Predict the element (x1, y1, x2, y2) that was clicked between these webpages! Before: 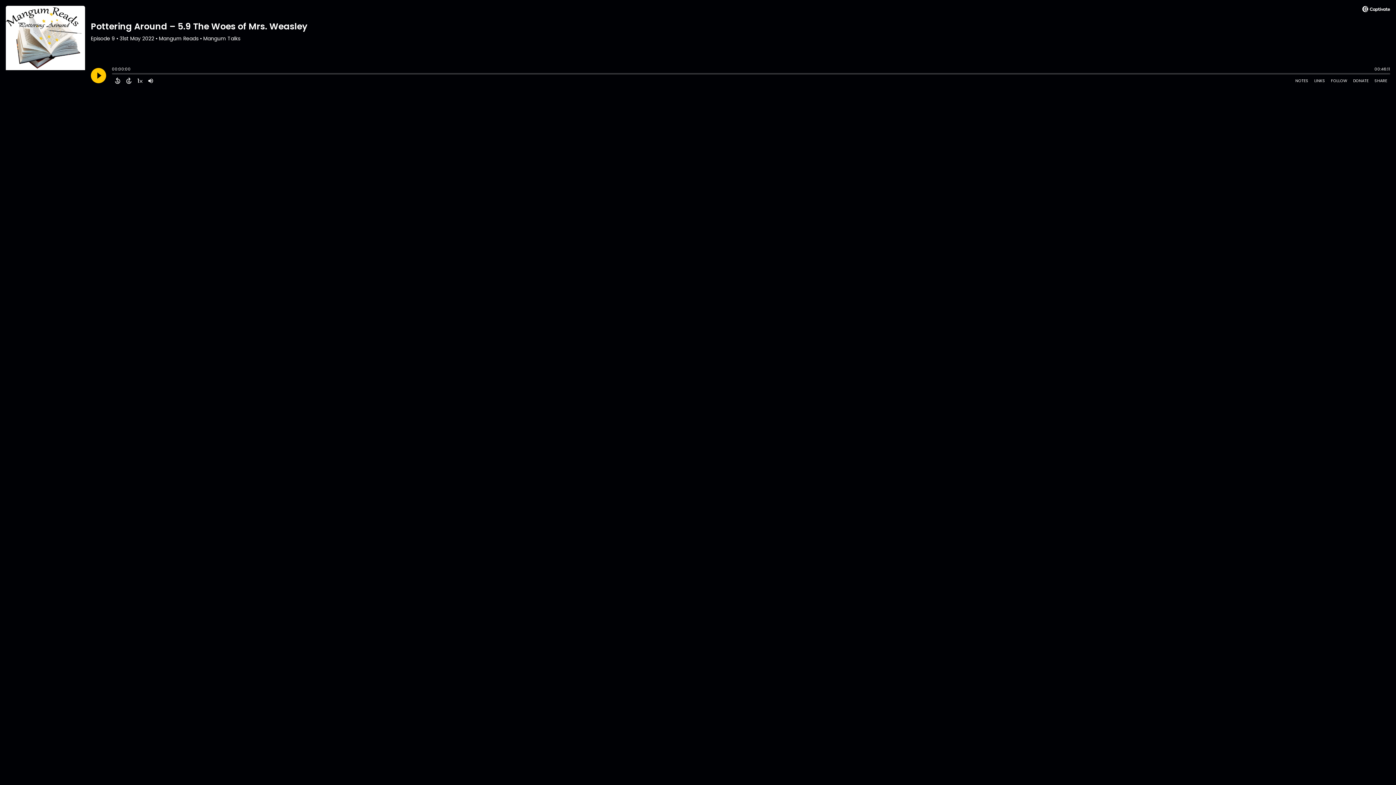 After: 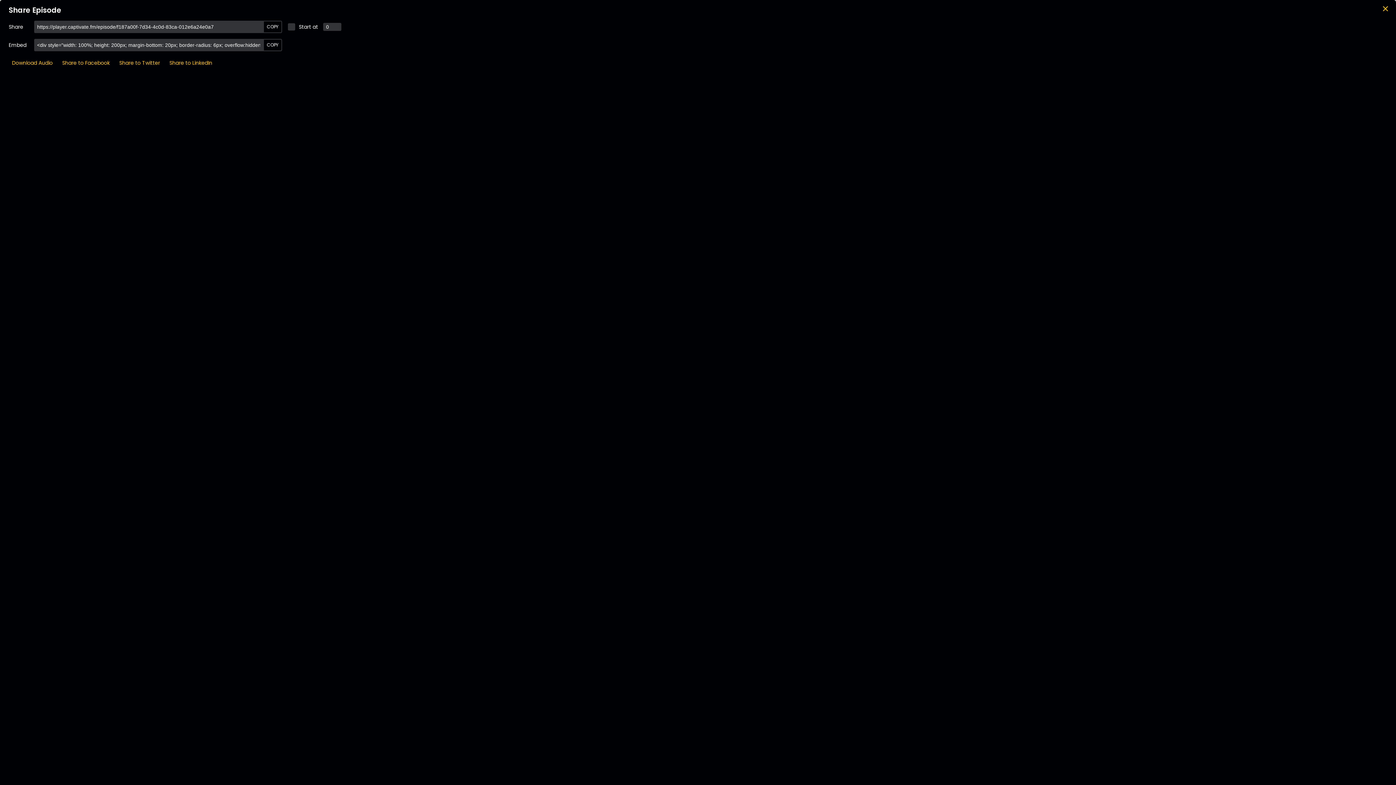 Action: label: Share Episode bbox: (1372, 76, 1390, 85)